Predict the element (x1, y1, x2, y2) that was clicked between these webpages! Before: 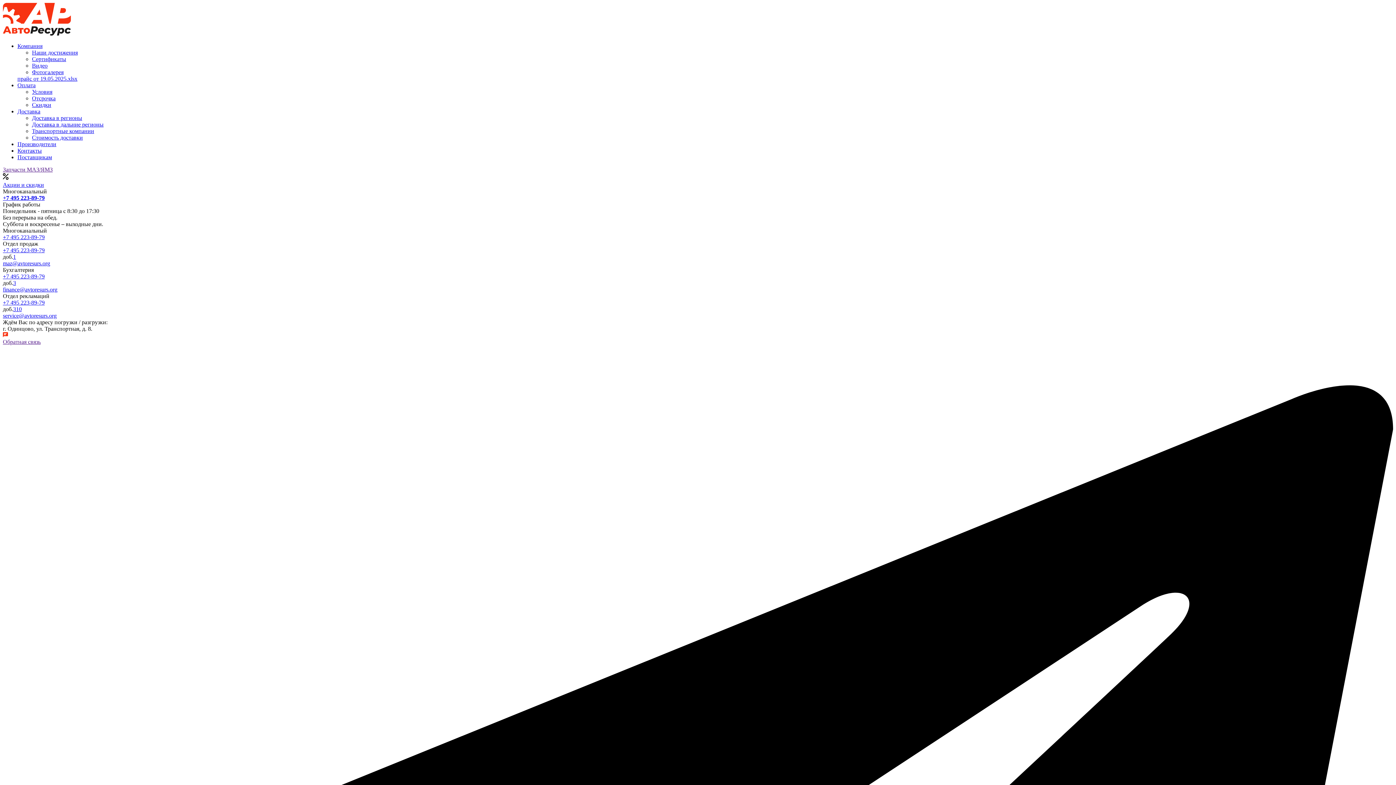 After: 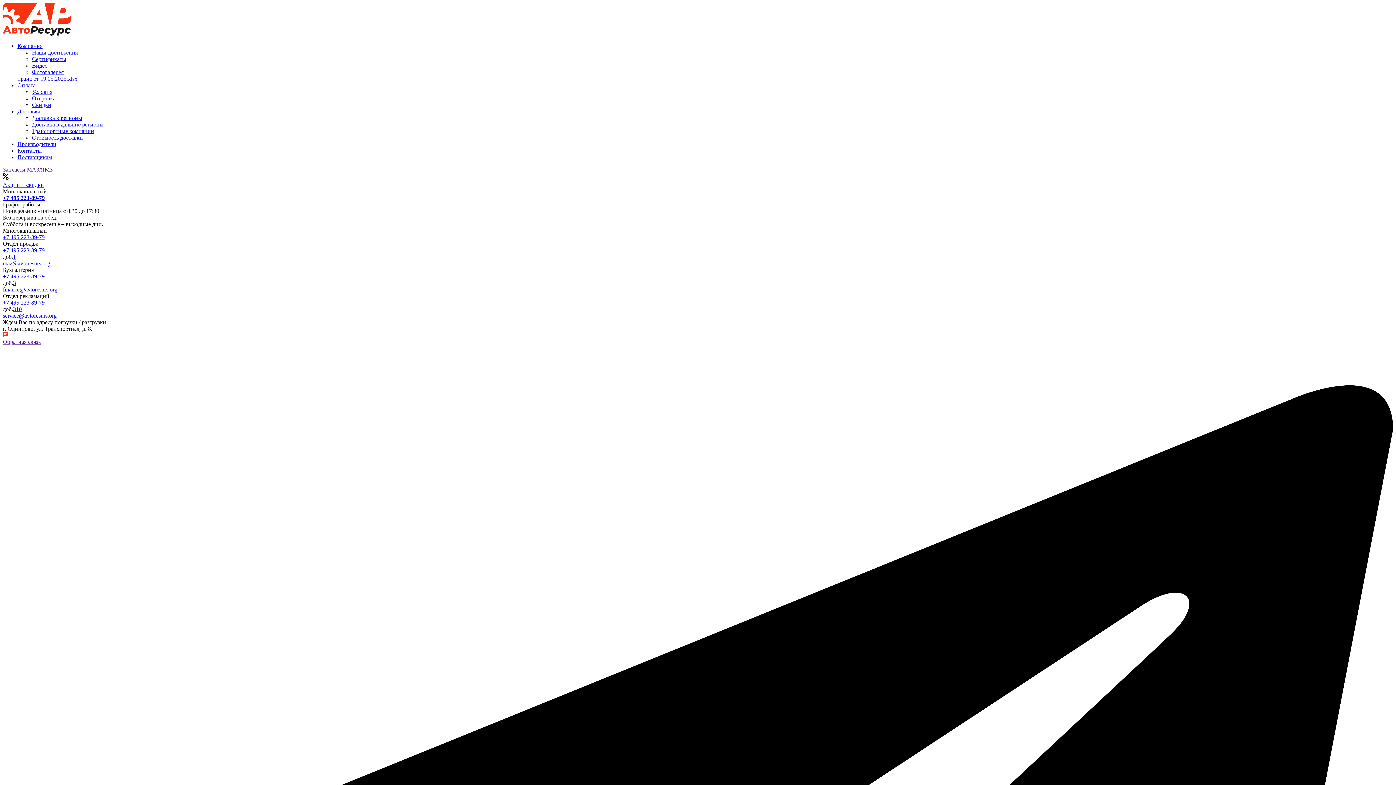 Action: bbox: (32, 56, 66, 62) label: Сертификаты